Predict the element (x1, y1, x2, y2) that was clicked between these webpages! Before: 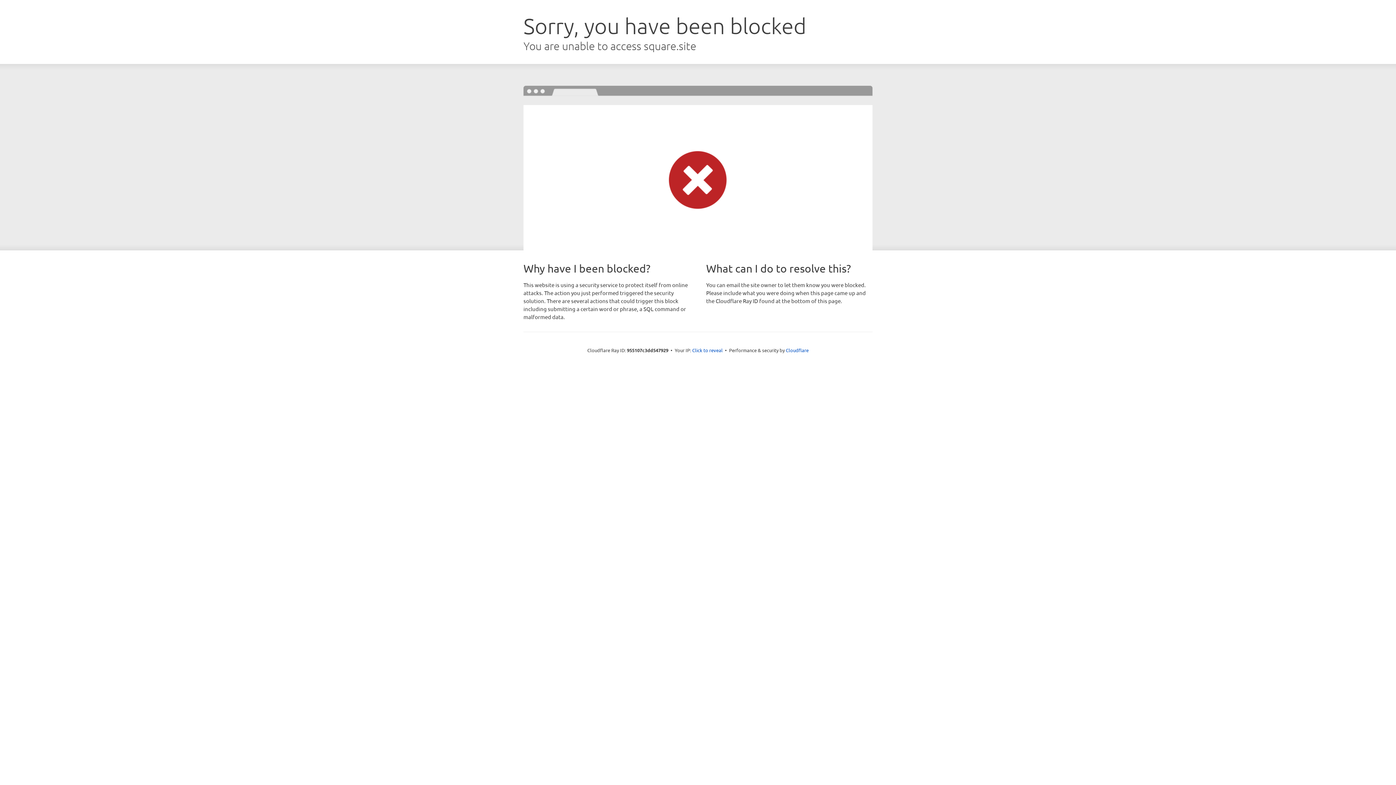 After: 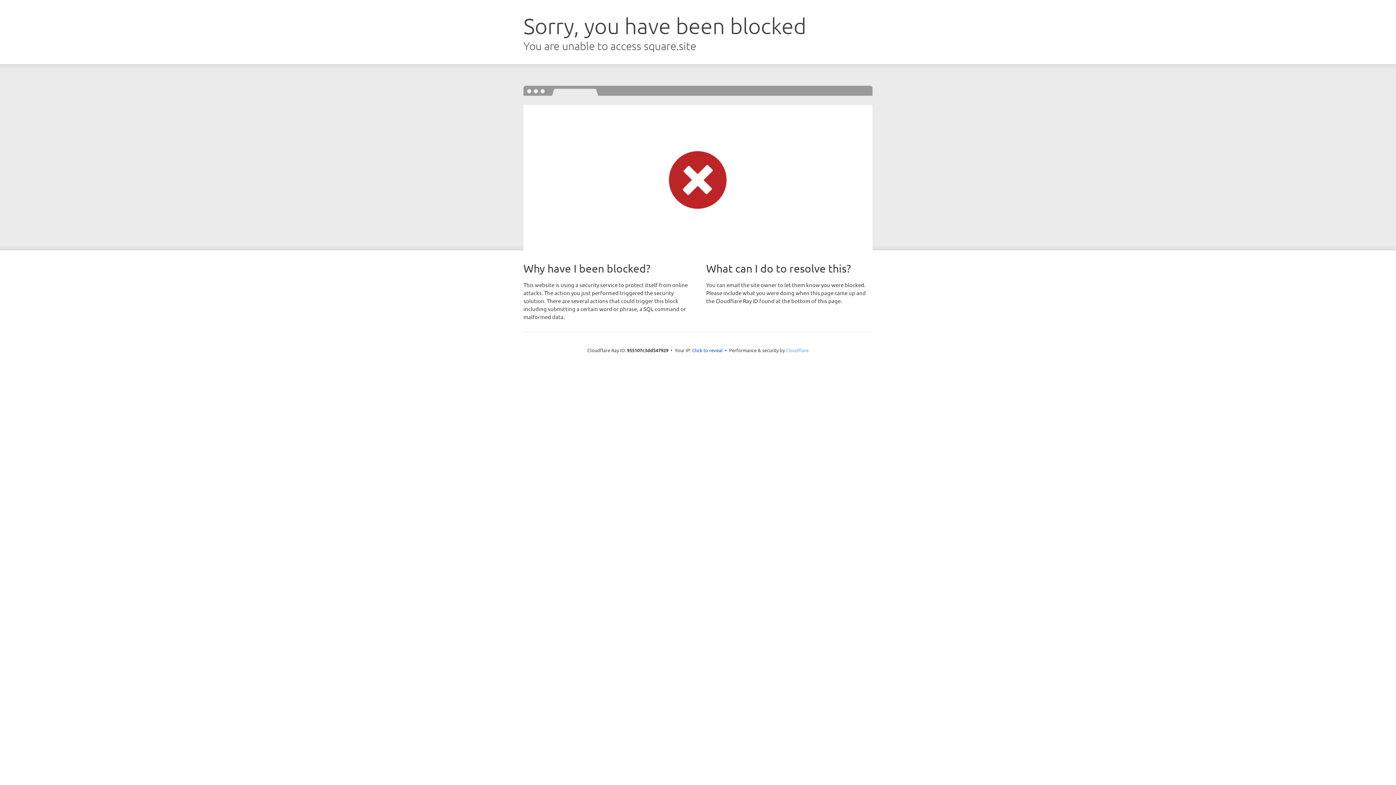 Action: bbox: (786, 347, 808, 353) label: Cloudflare